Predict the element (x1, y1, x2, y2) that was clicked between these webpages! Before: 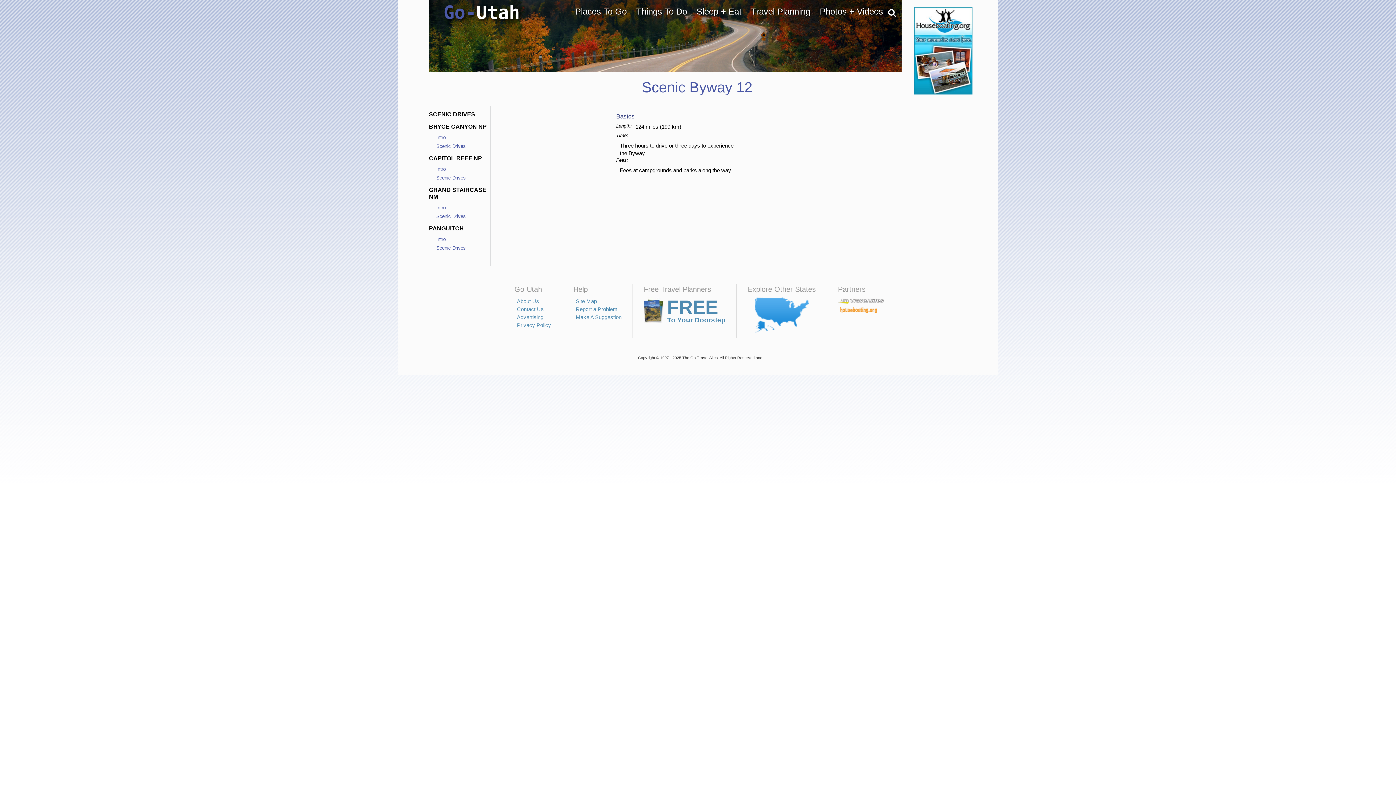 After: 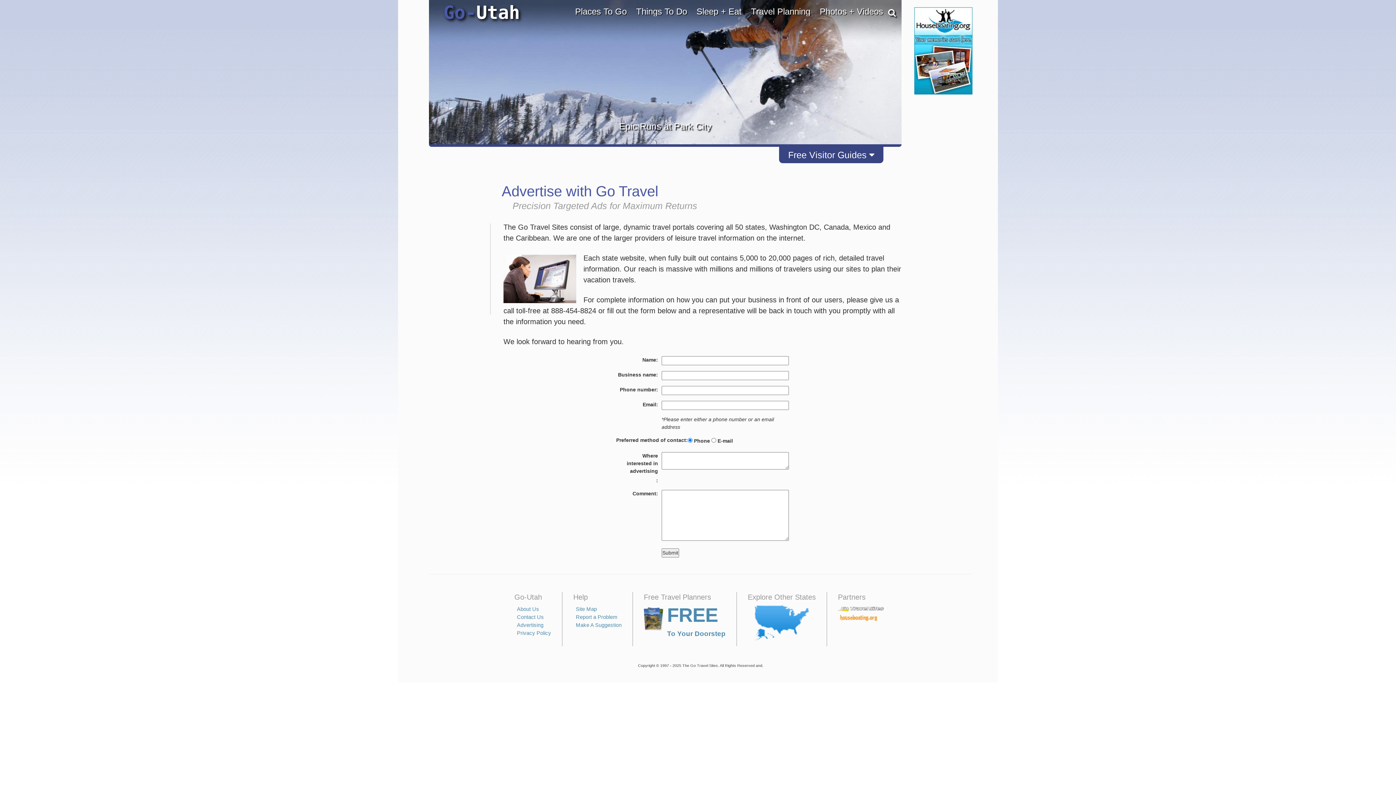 Action: bbox: (517, 314, 543, 320) label: Advertising